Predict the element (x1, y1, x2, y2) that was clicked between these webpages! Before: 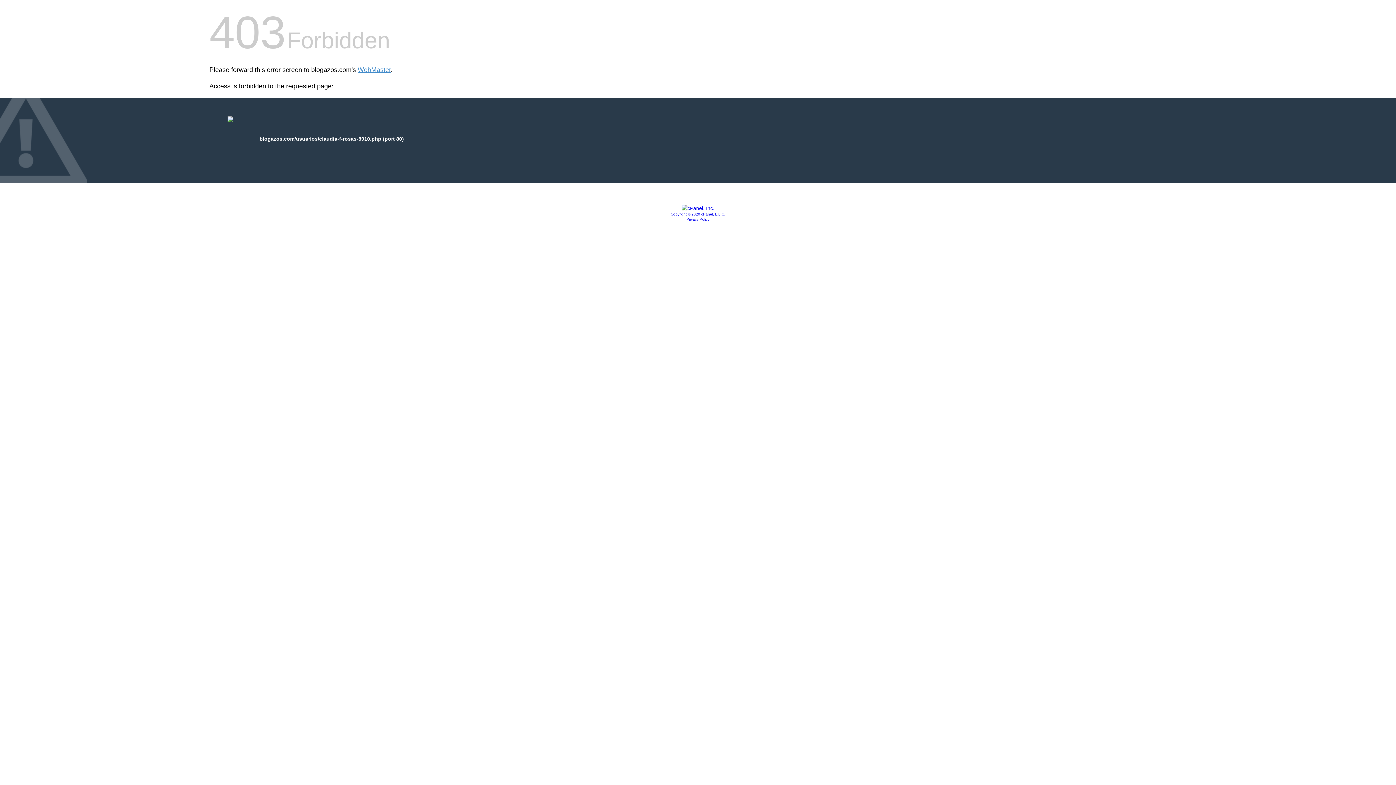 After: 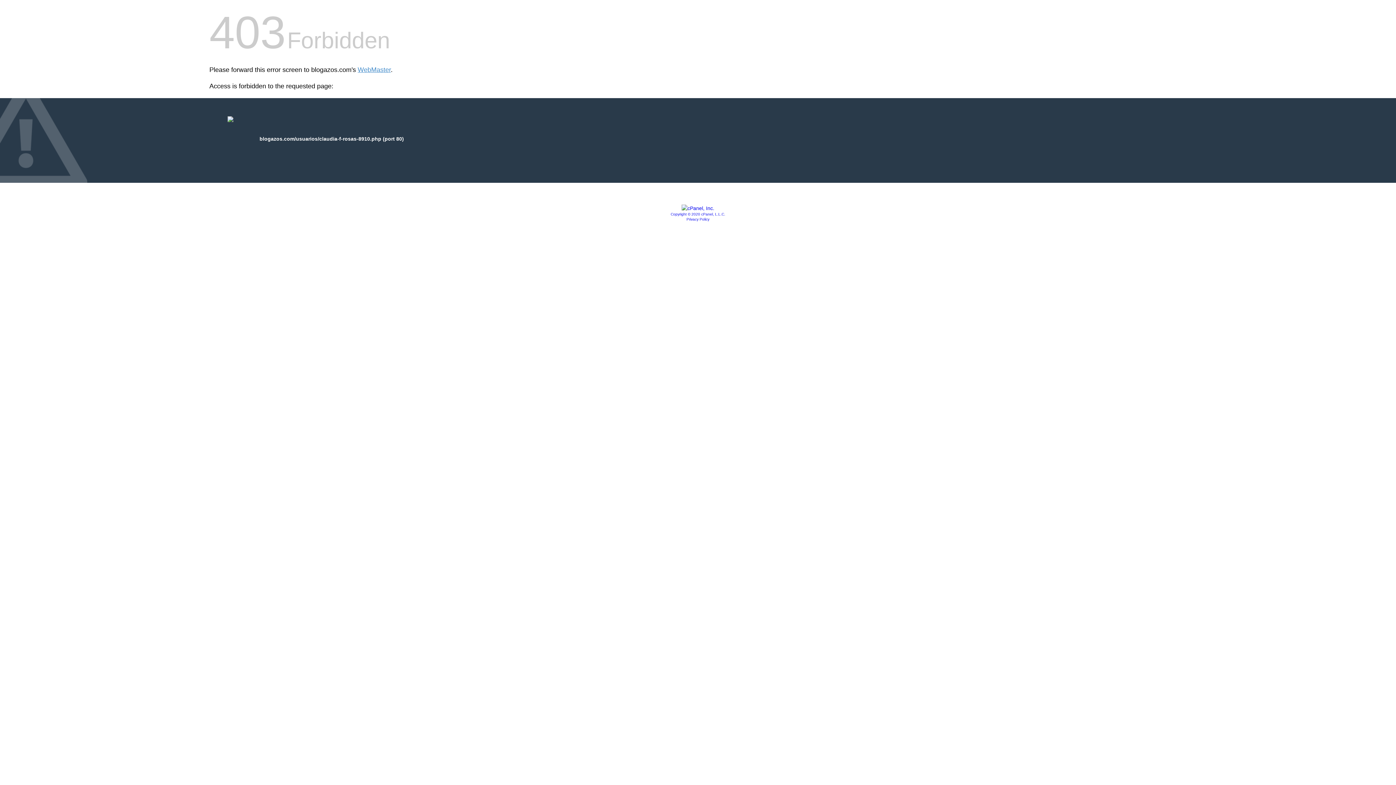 Action: label: Copyright © 2020 cPanel, L.L.C. bbox: (670, 212, 725, 216)